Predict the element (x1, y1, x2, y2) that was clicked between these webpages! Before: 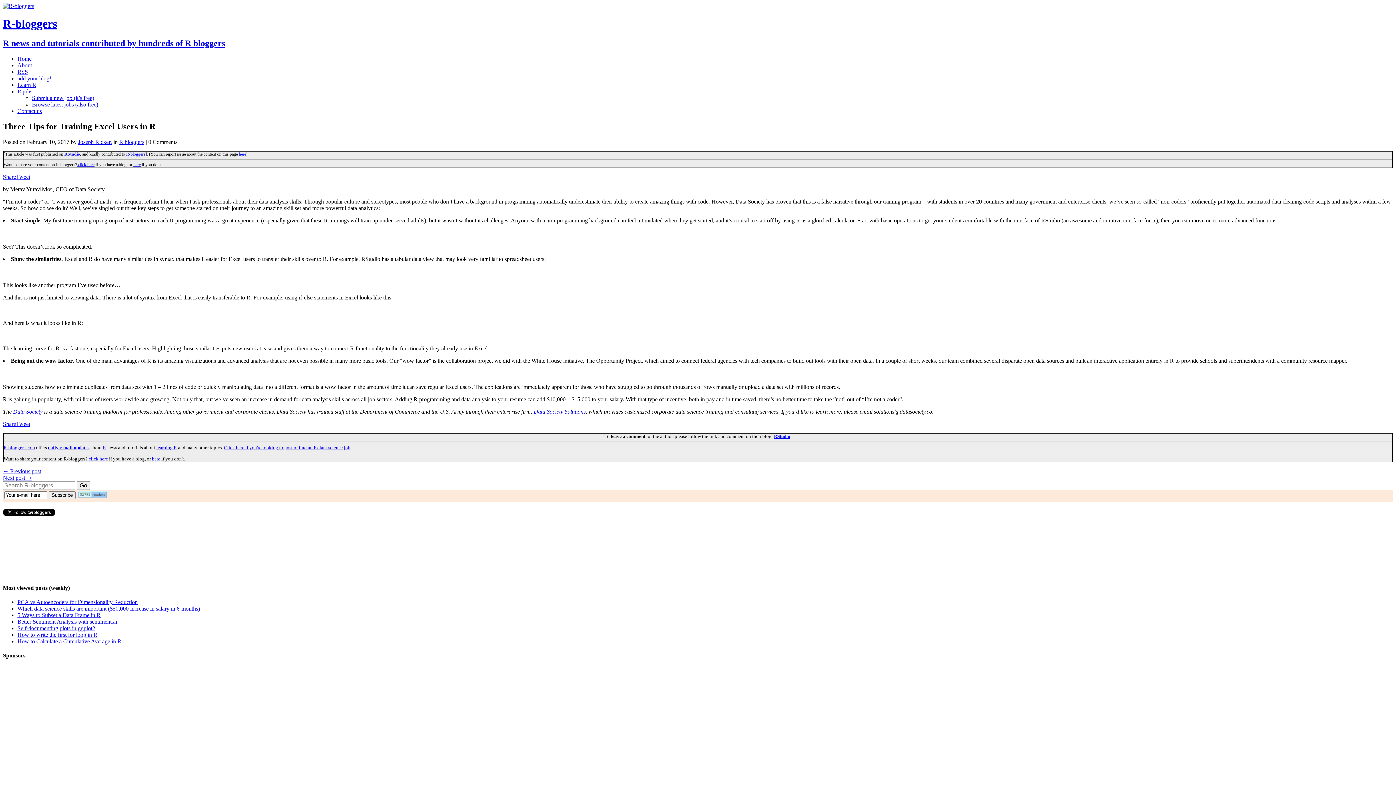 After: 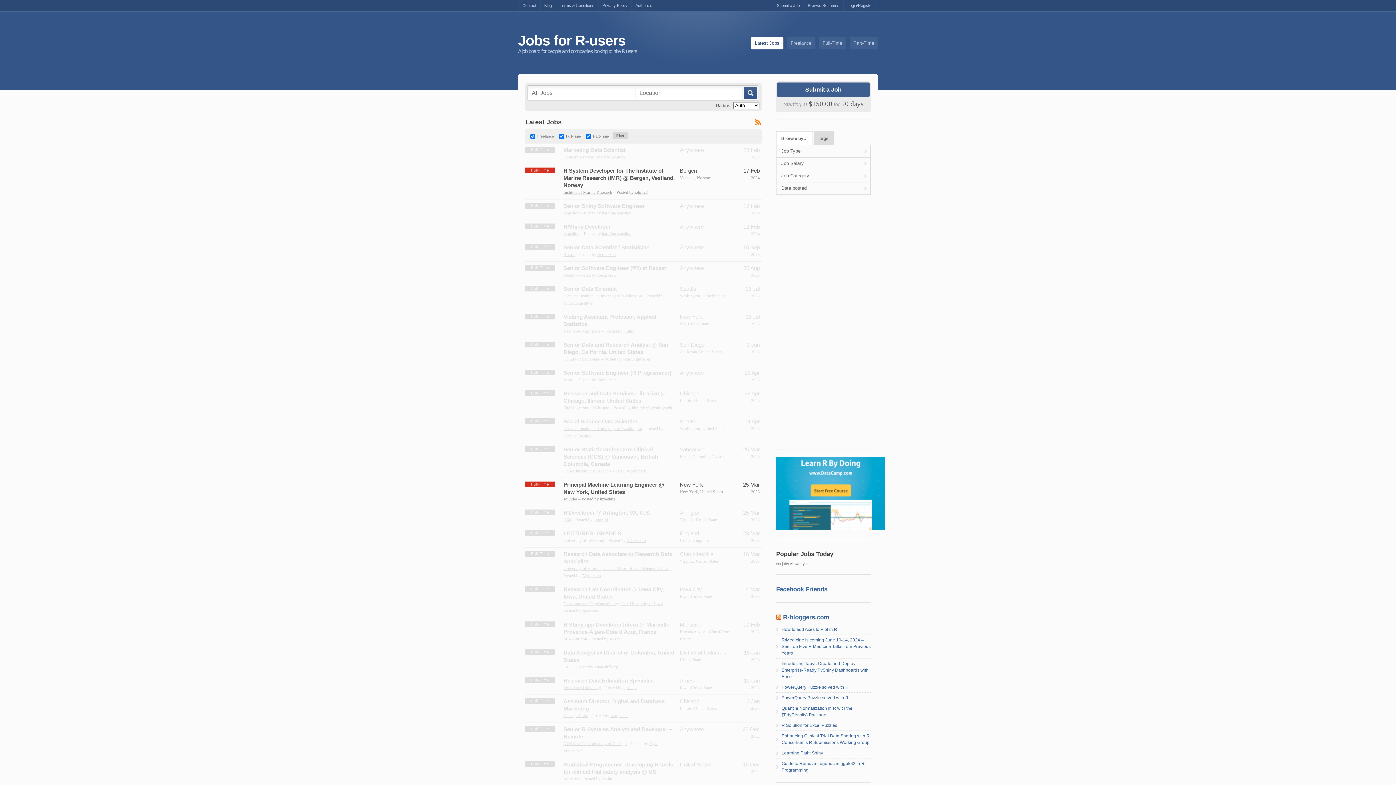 Action: bbox: (224, 444, 350, 450) label: Click here if you're looking to post or find an R/data-science job